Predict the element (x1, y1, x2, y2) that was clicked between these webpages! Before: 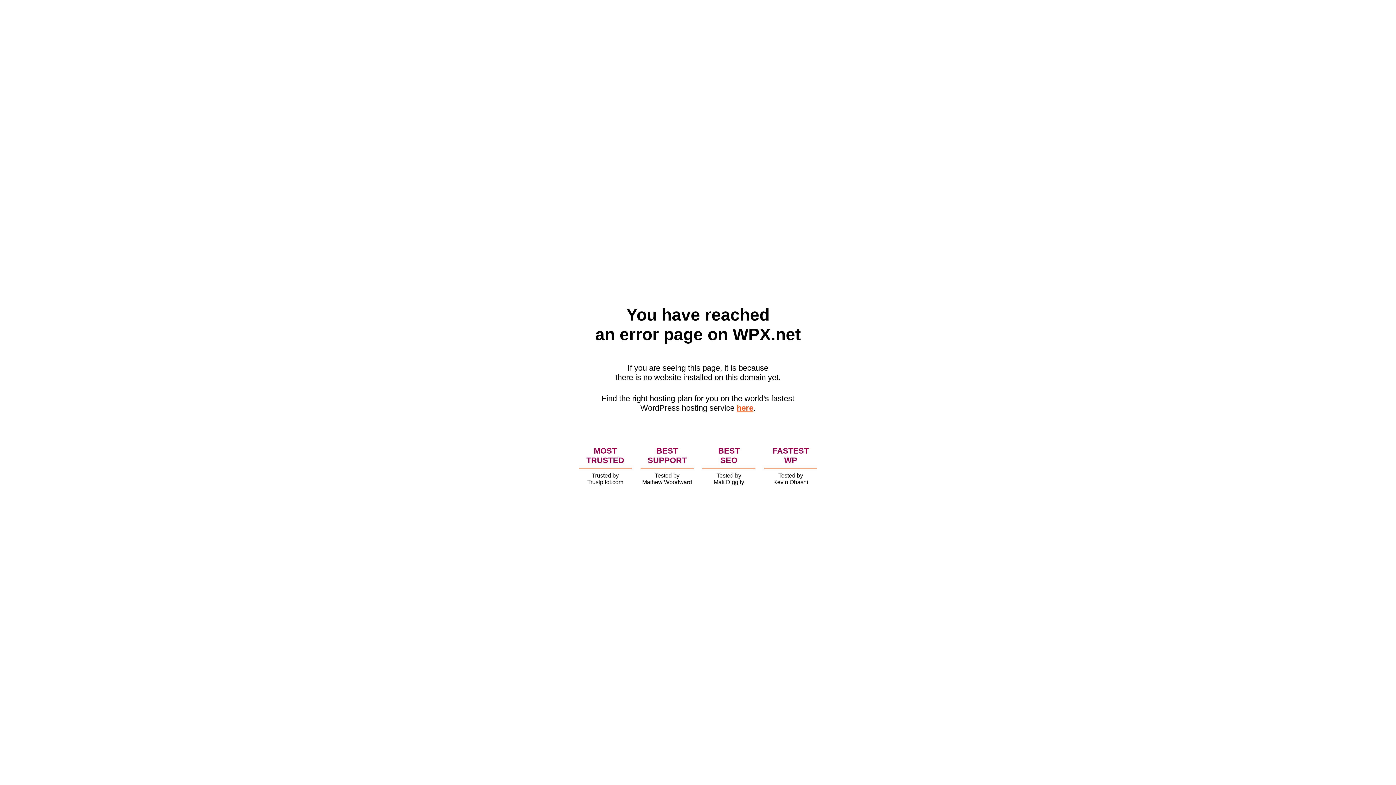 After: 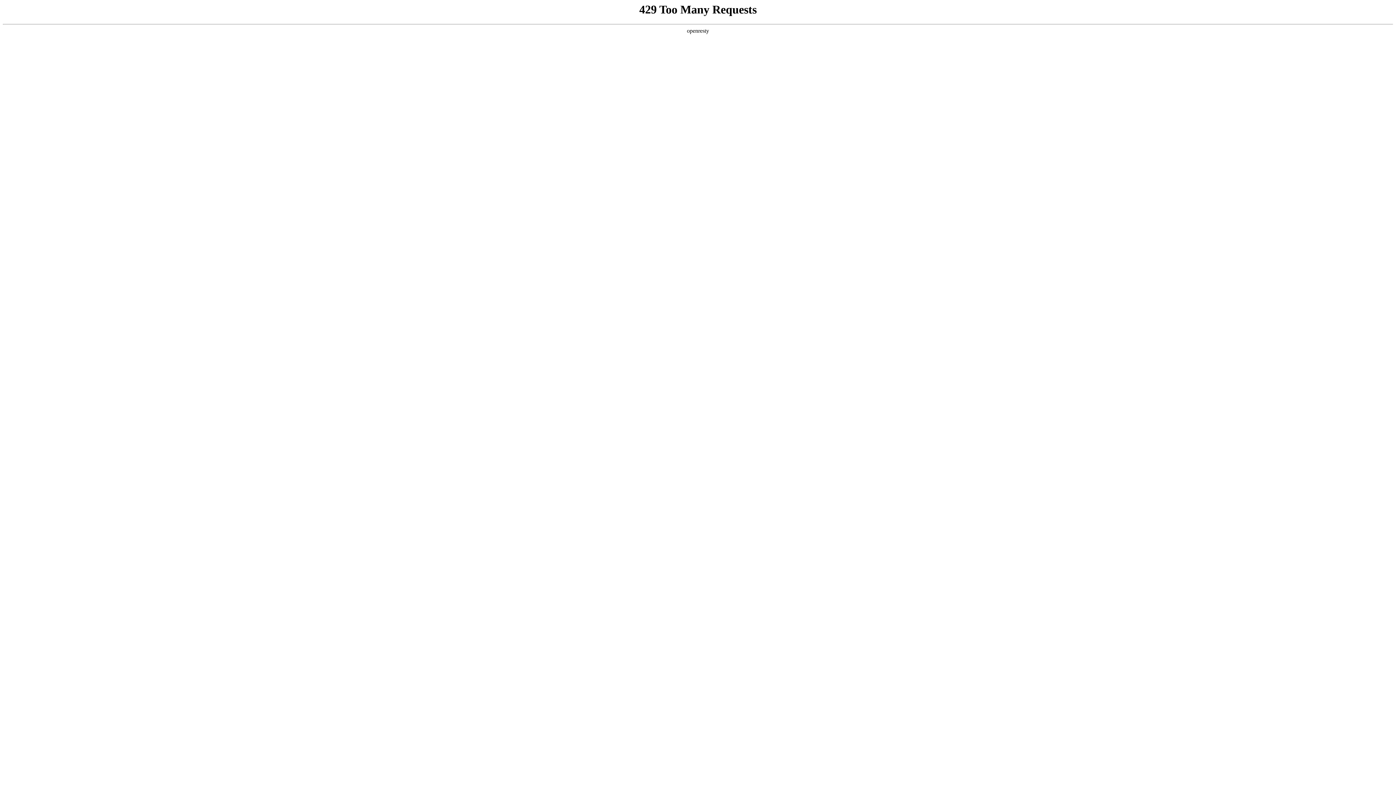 Action: label: here bbox: (736, 403, 753, 412)